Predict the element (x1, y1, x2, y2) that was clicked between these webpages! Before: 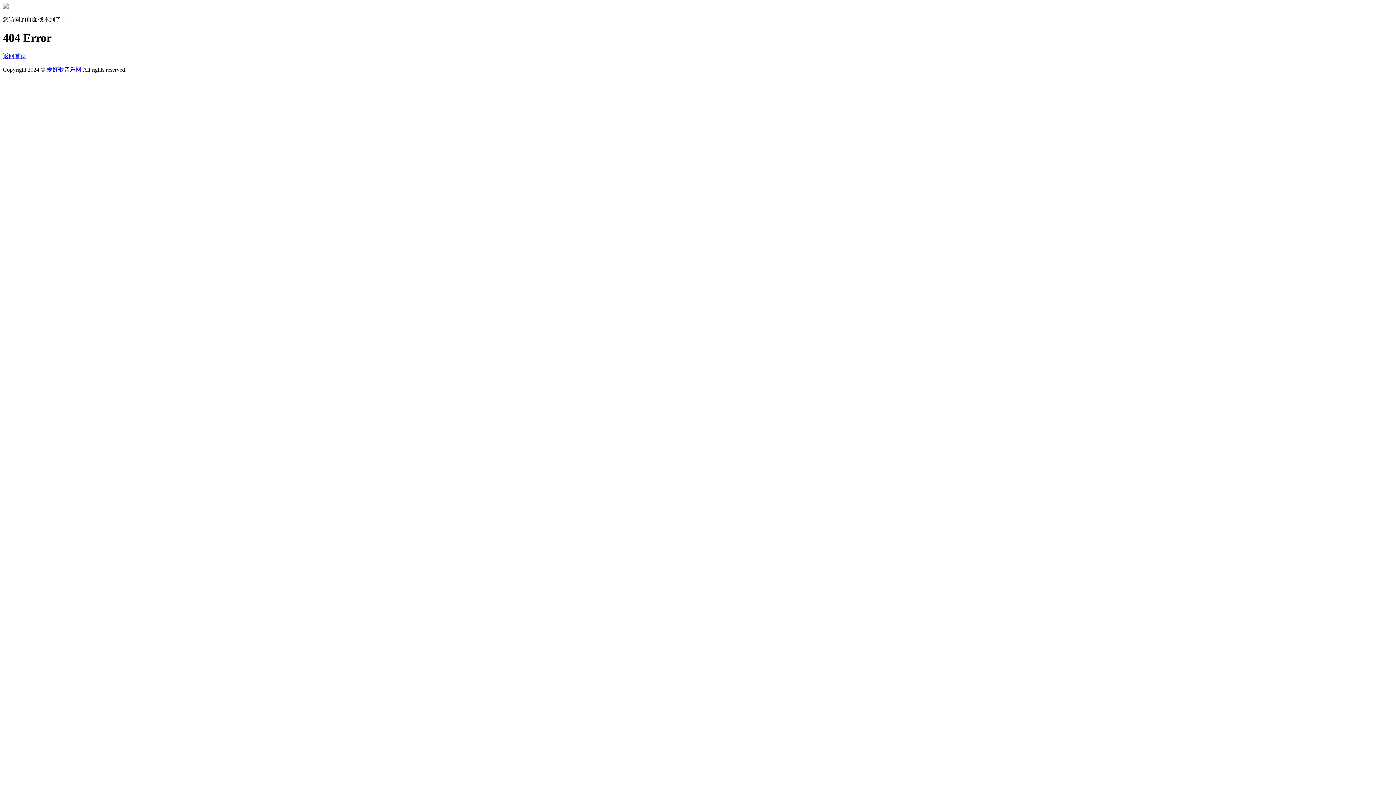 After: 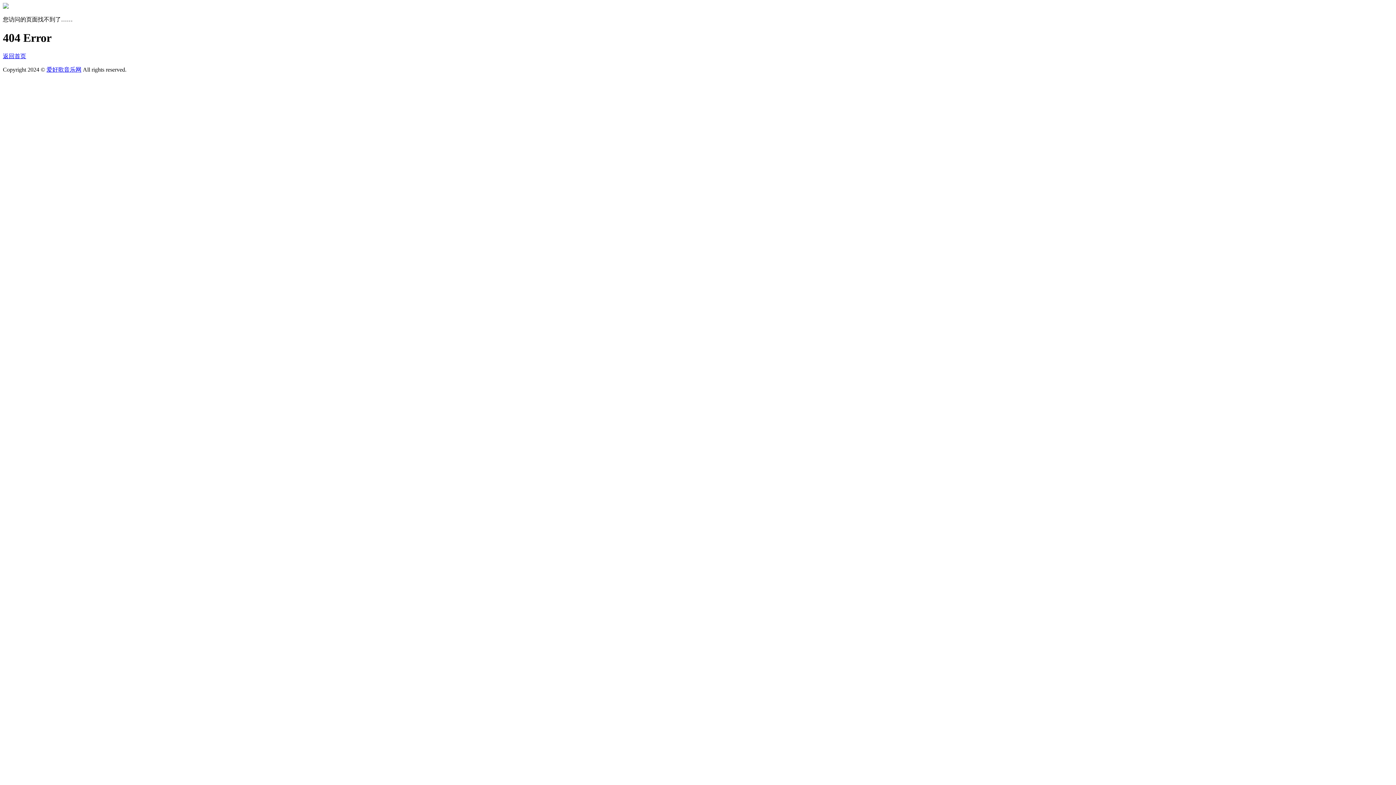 Action: label: 返回首页 bbox: (2, 53, 26, 59)